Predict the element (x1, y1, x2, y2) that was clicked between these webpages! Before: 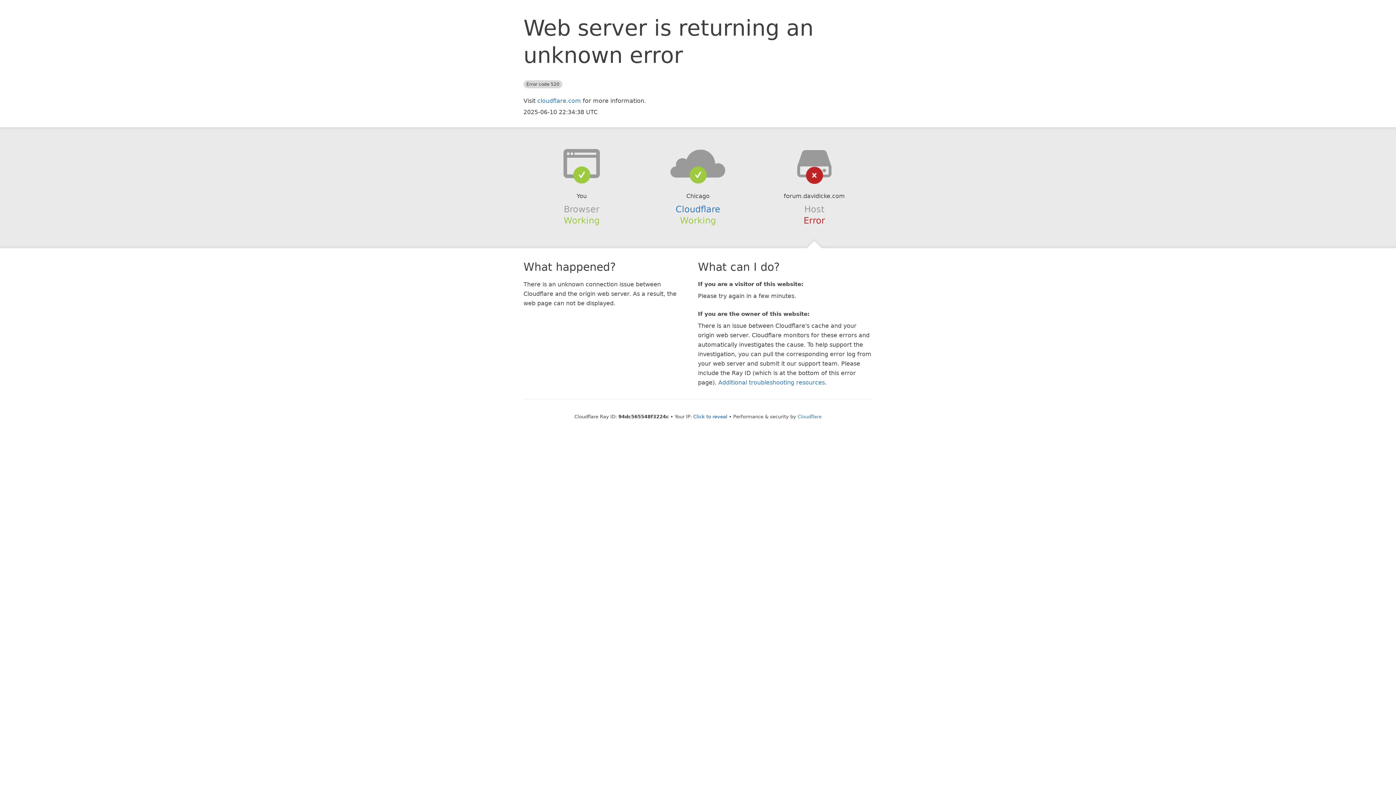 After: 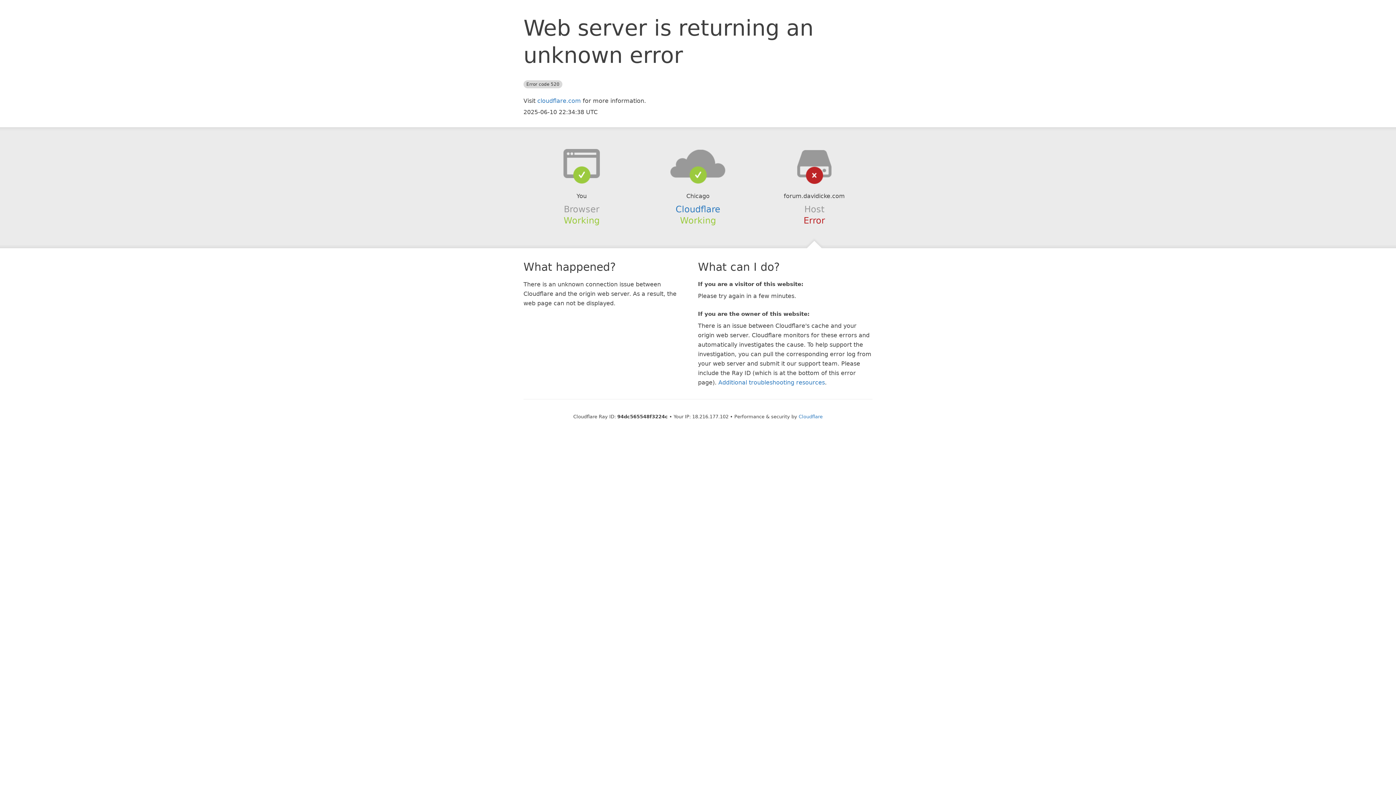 Action: label: Click to reveal bbox: (693, 414, 727, 419)